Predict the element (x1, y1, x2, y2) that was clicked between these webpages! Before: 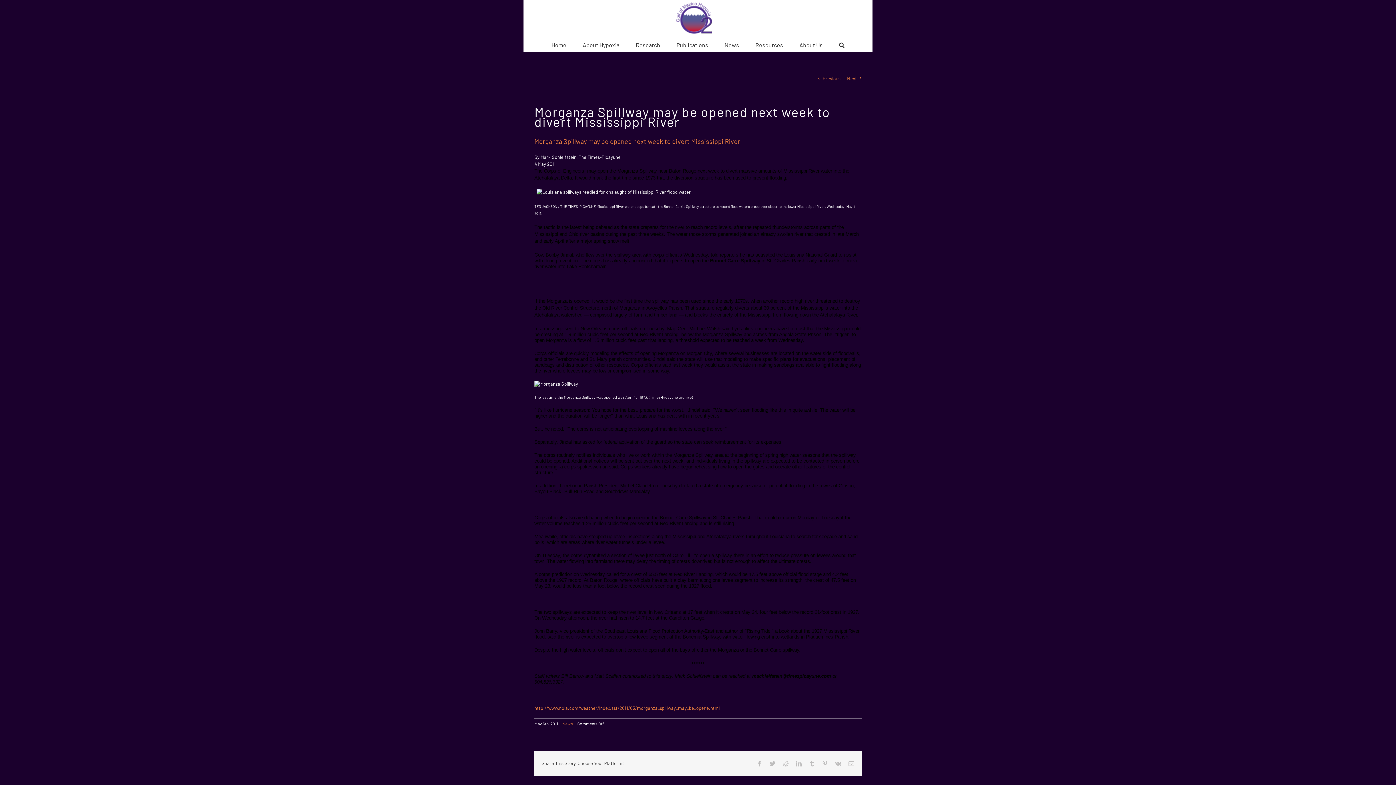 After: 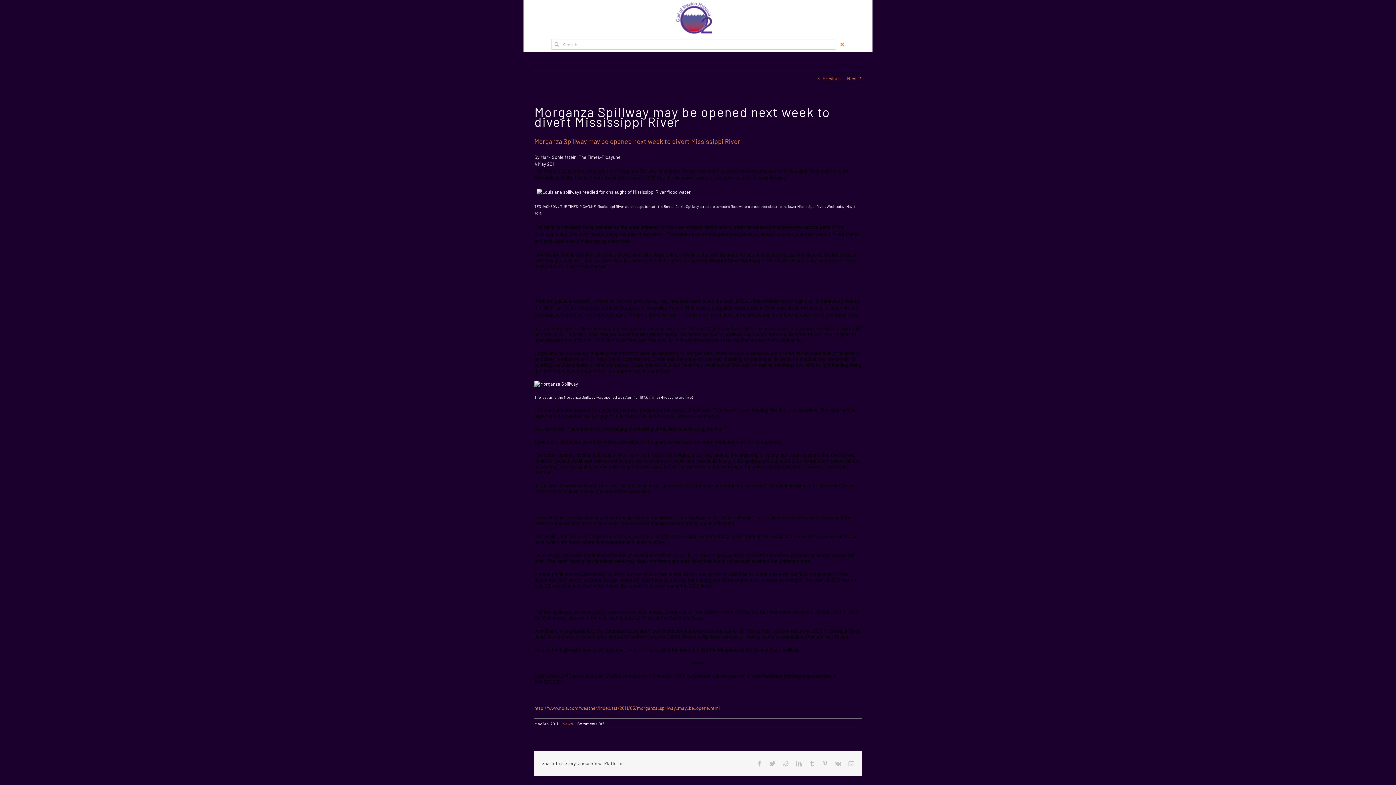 Action: label: Search bbox: (839, 37, 844, 51)